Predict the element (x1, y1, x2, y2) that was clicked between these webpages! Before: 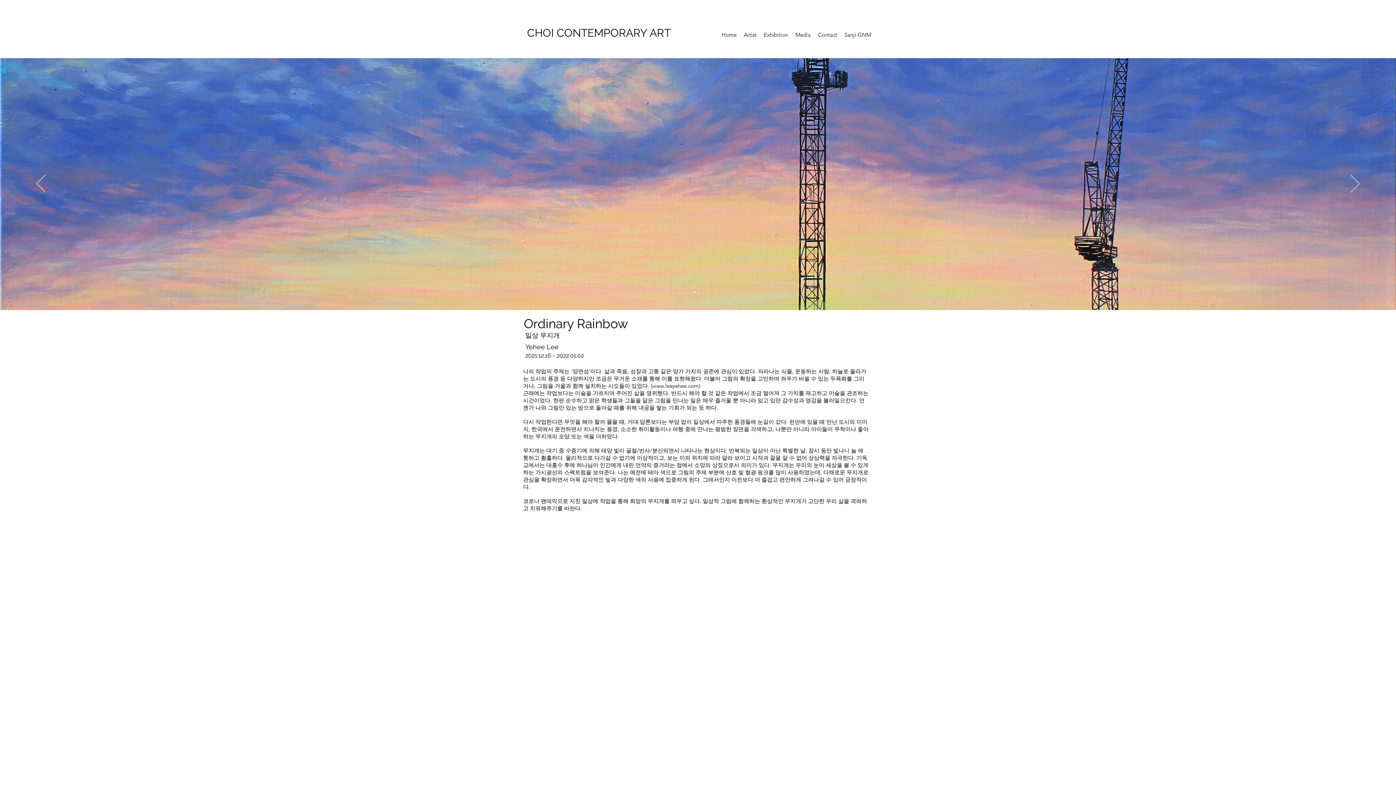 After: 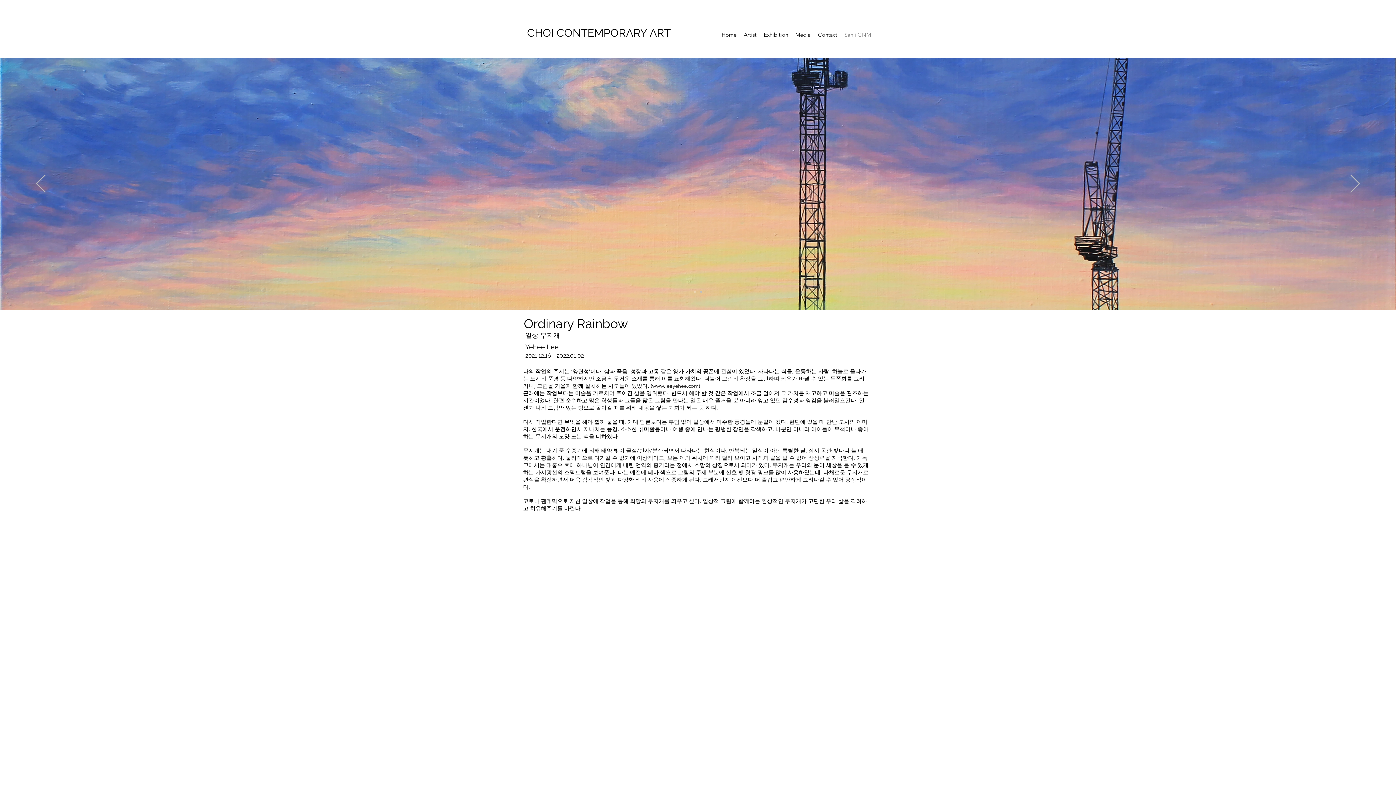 Action: bbox: (841, 28, 874, 41) label: Sanji GNM